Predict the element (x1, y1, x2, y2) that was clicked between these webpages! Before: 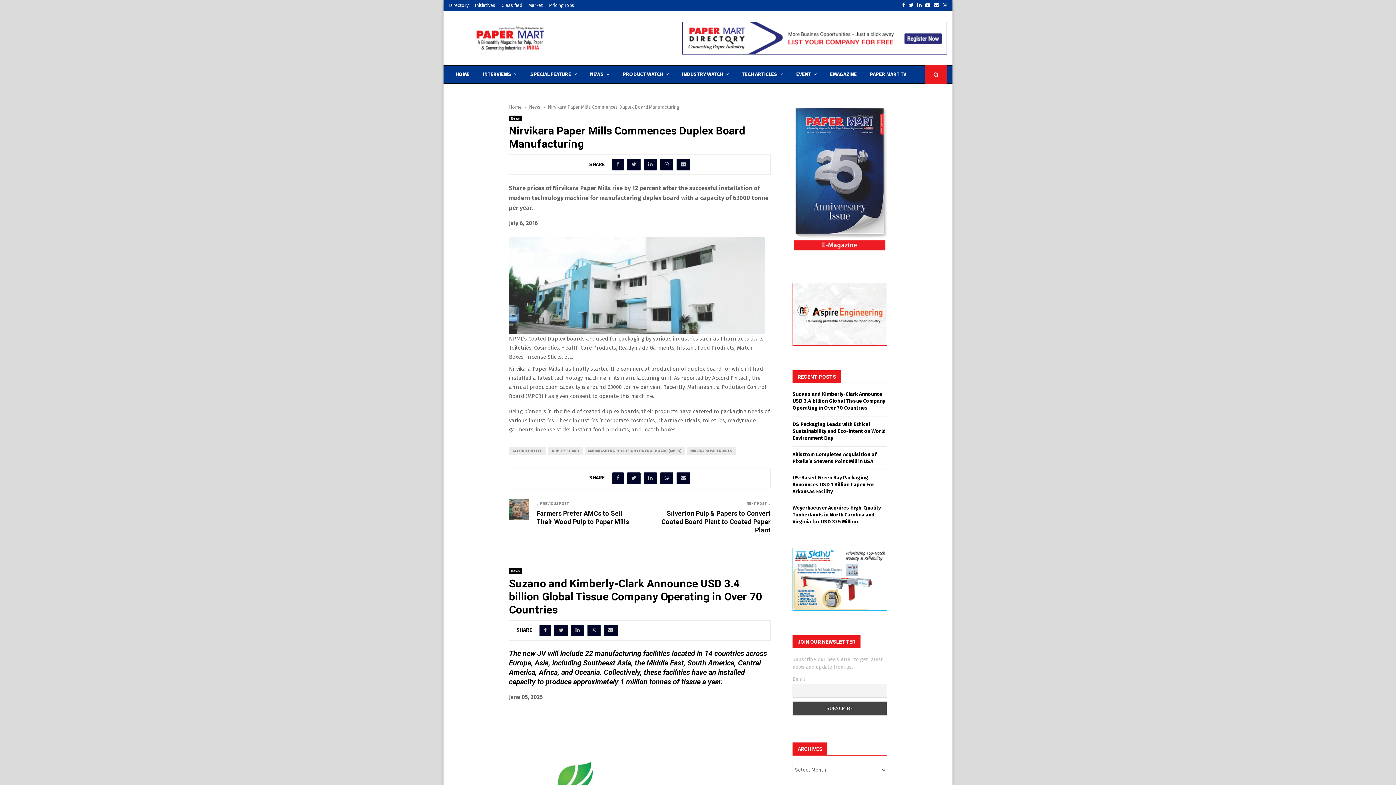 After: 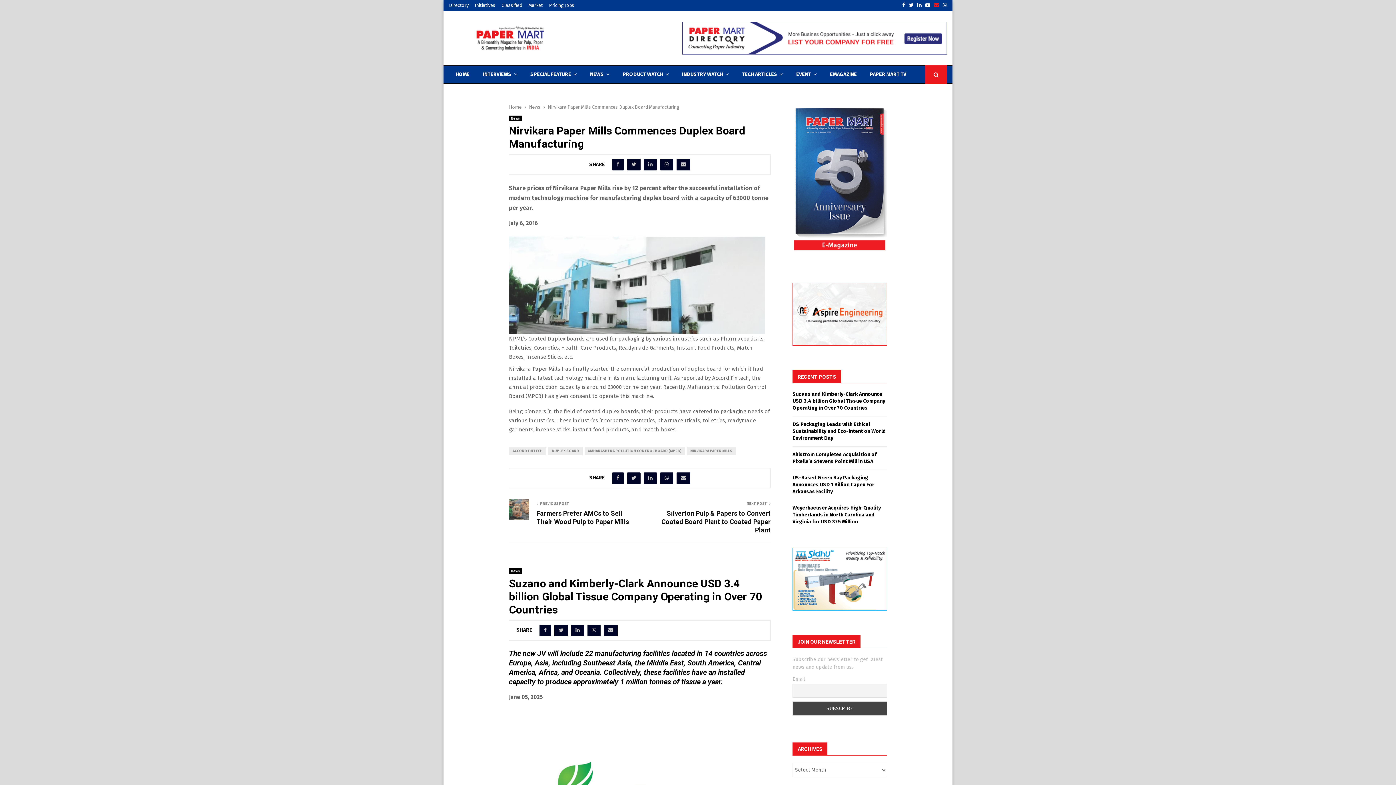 Action: bbox: (934, 0, 939, 10) label: Email